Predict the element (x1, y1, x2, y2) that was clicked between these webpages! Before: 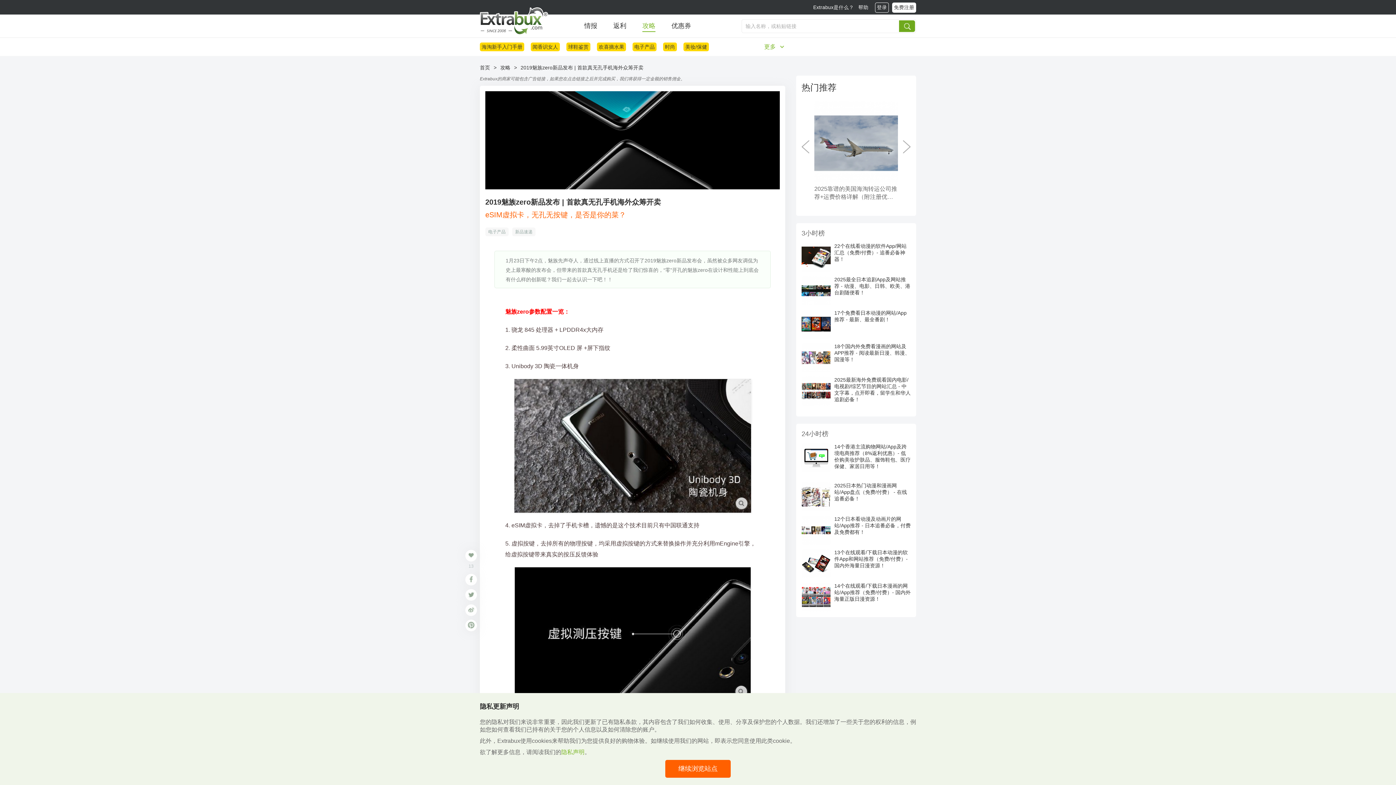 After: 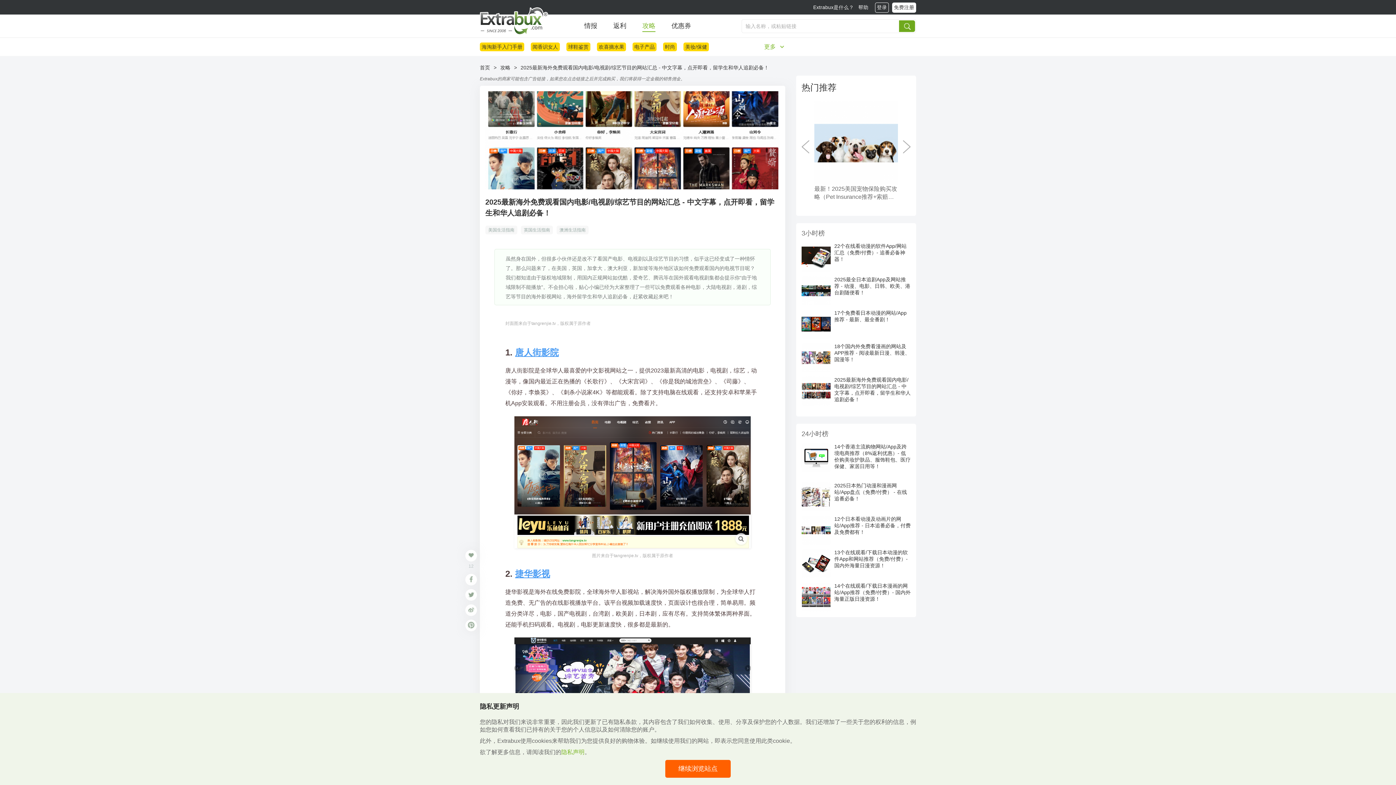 Action: bbox: (801, 387, 830, 393)